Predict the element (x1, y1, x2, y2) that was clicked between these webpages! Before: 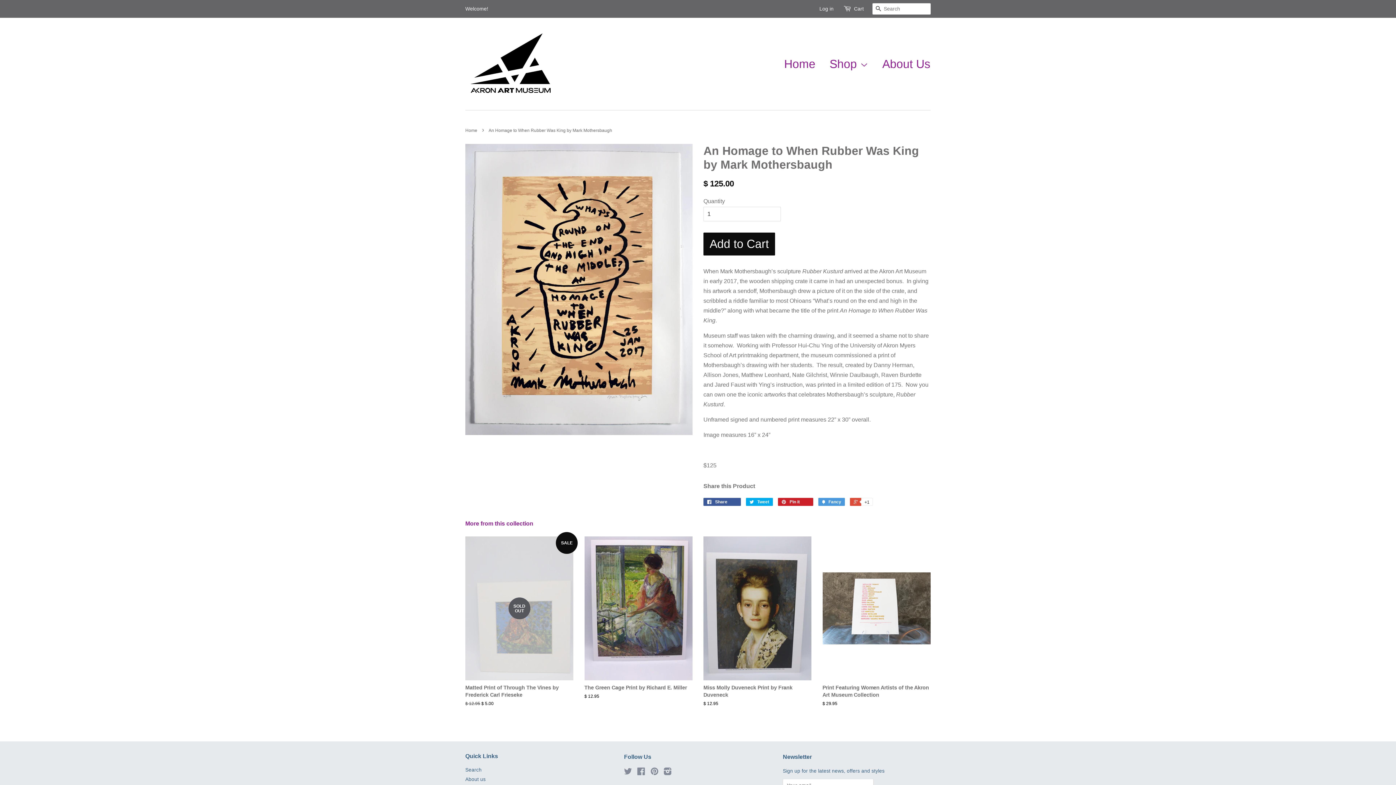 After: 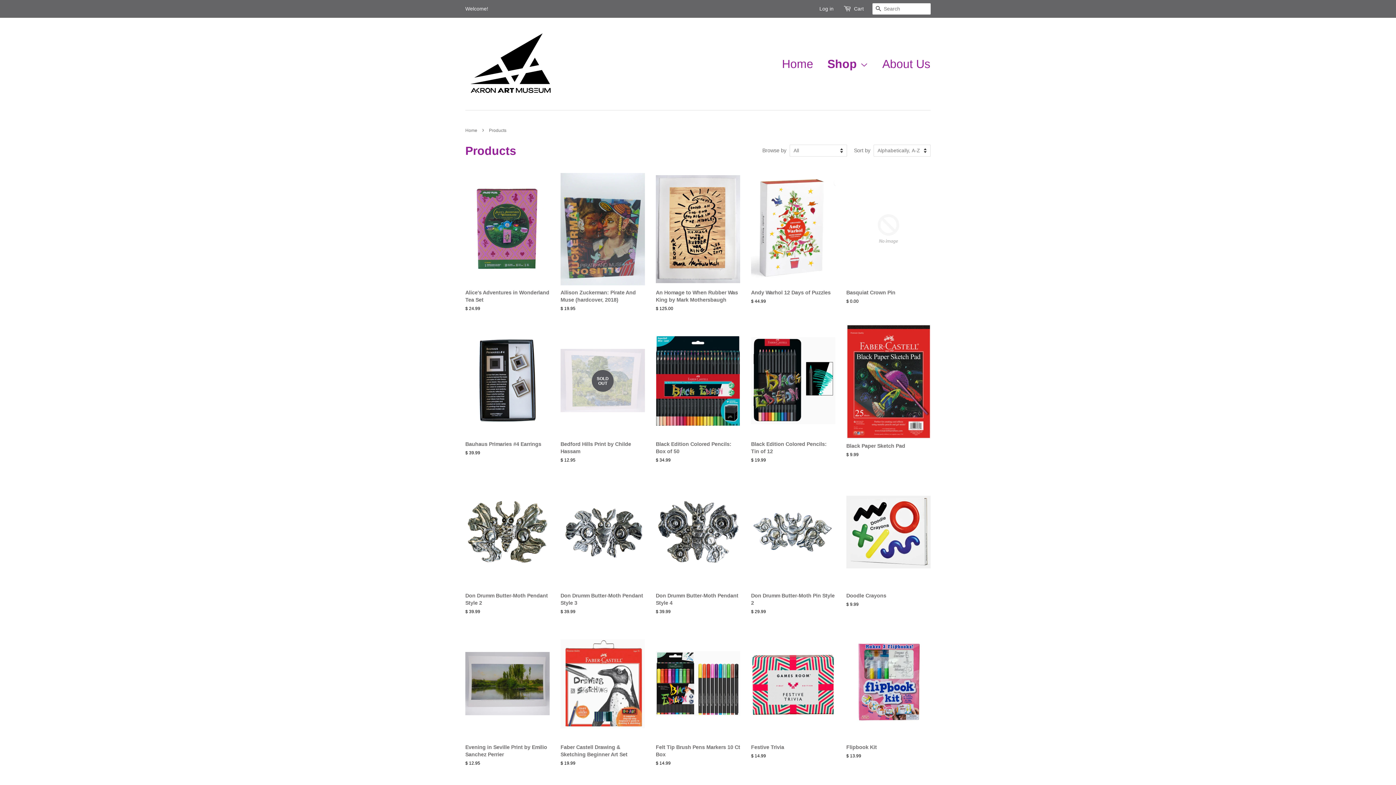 Action: bbox: (824, 48, 873, 79) label: Shop 